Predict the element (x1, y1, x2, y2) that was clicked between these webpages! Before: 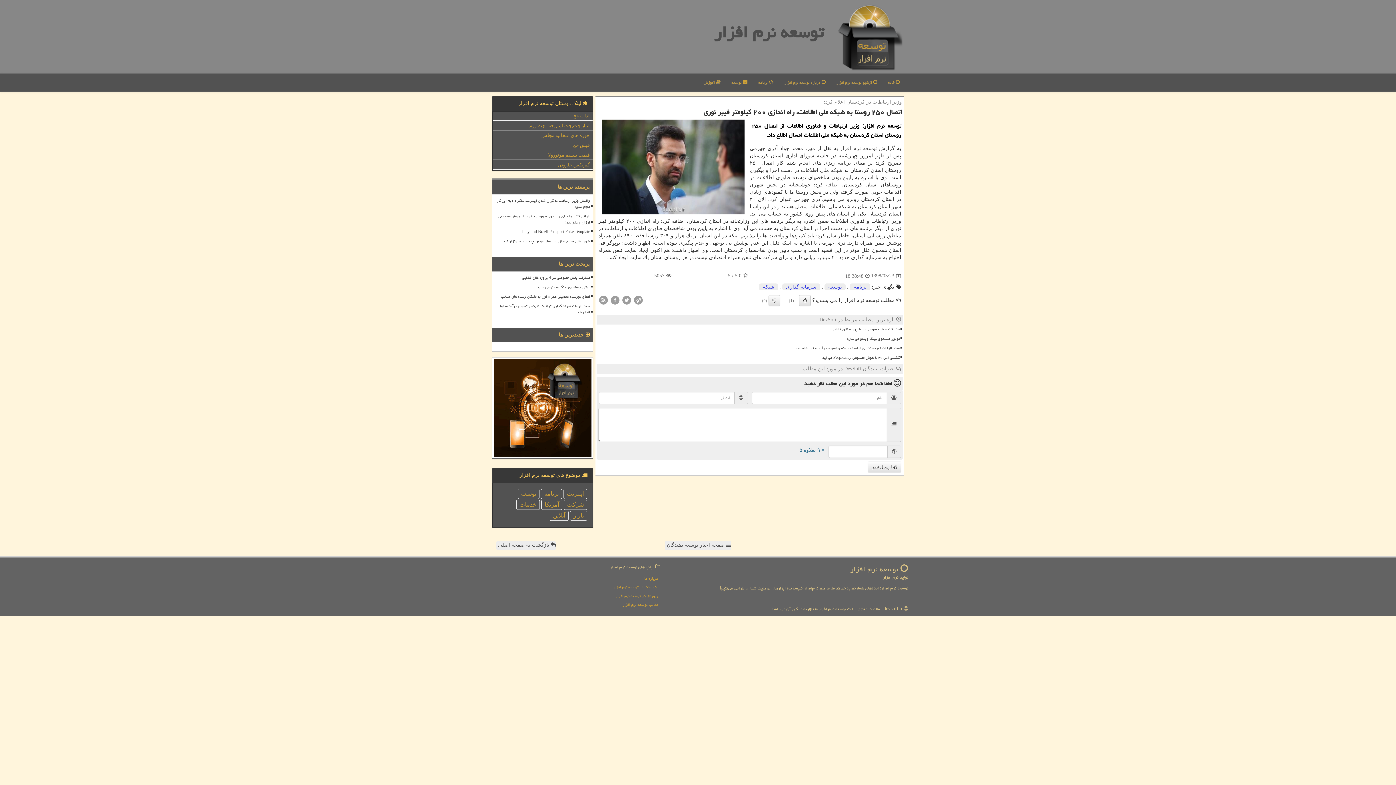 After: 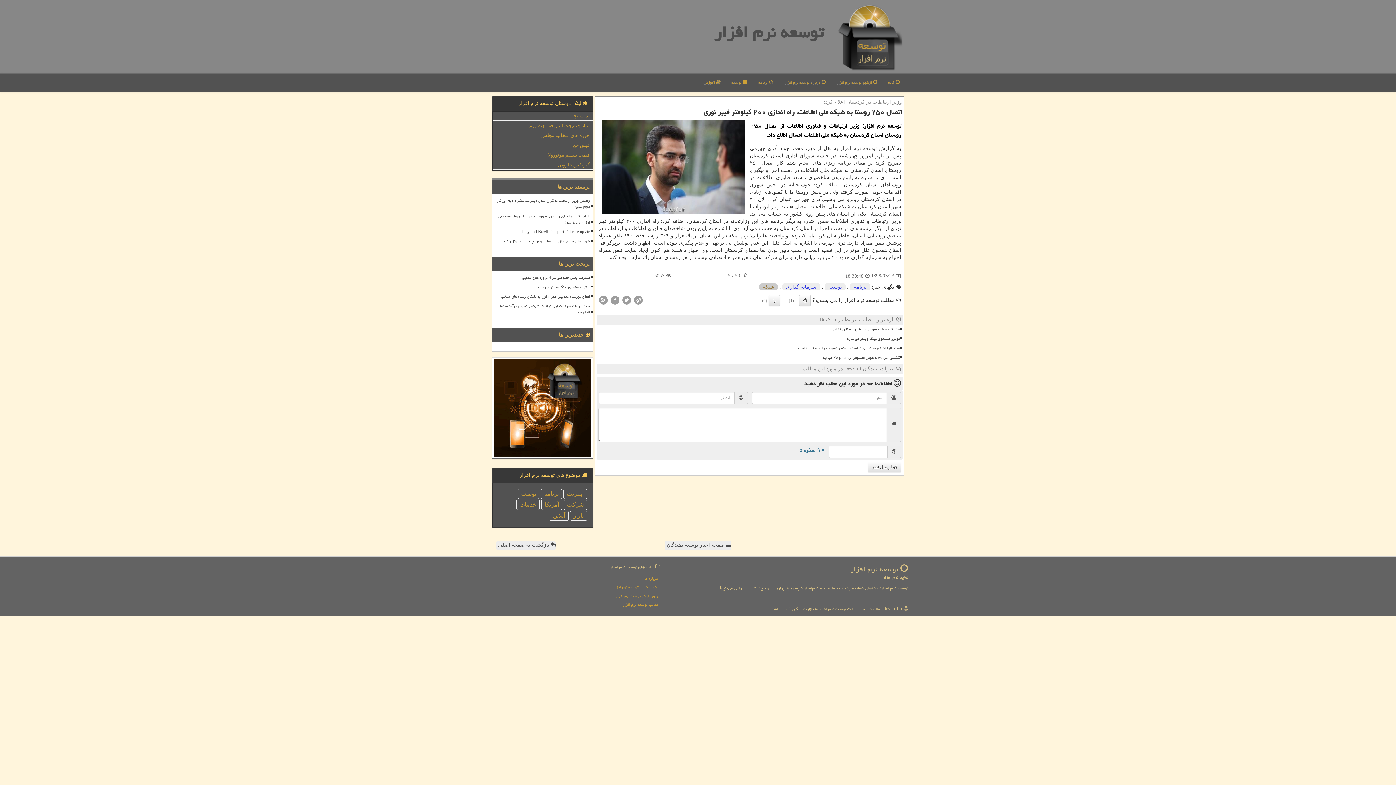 Action: label: شبكه bbox: (759, 283, 778, 290)